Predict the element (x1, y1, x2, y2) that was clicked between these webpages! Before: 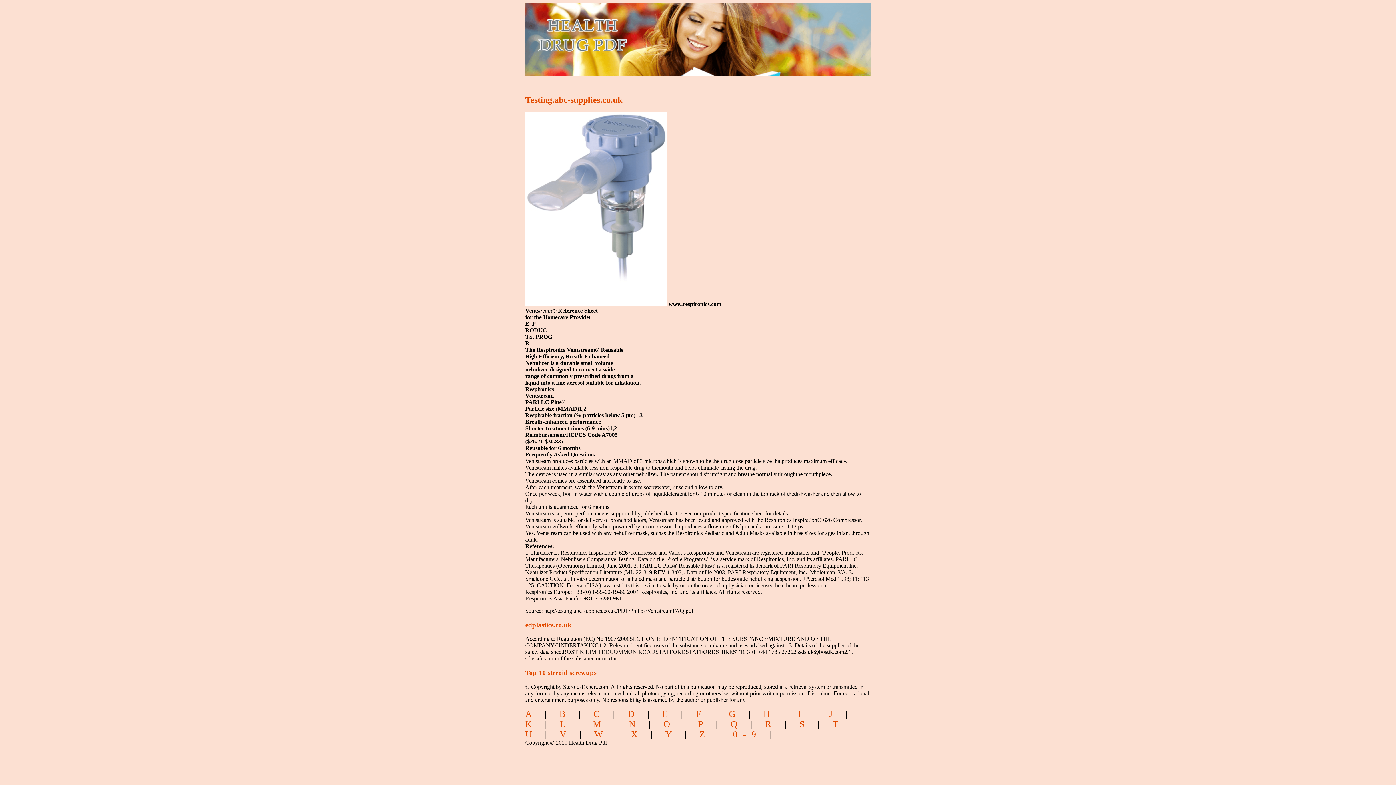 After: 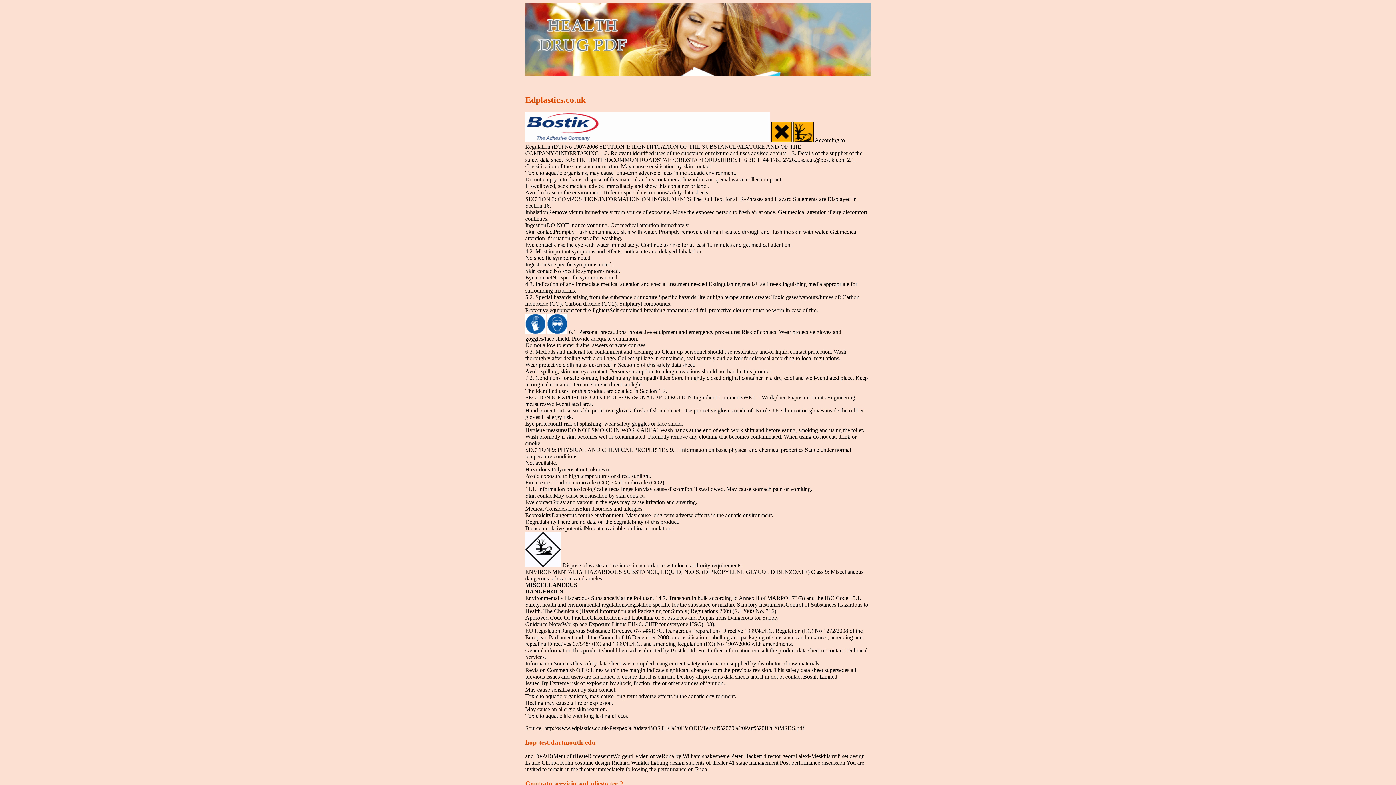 Action: bbox: (525, 621, 572, 628) label: edplastics.co.uk